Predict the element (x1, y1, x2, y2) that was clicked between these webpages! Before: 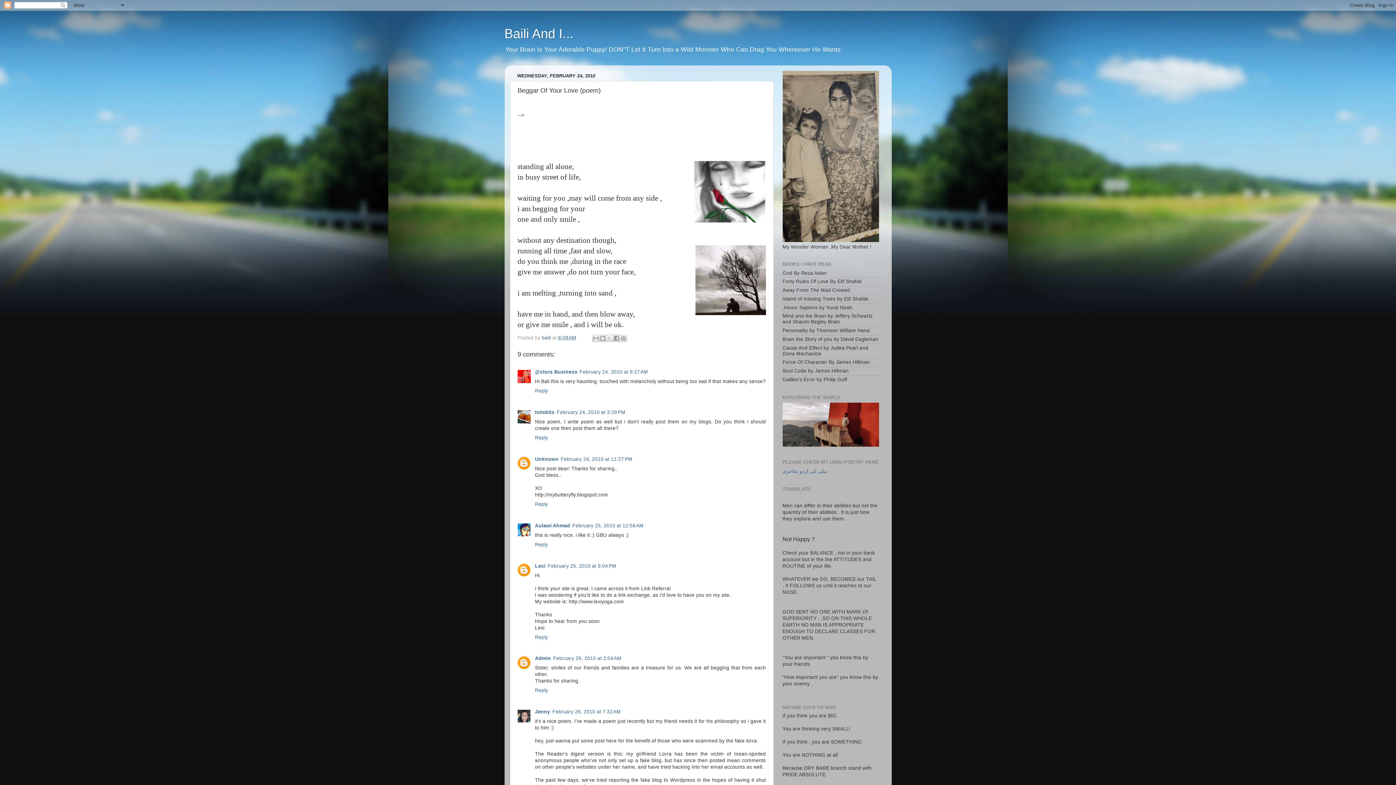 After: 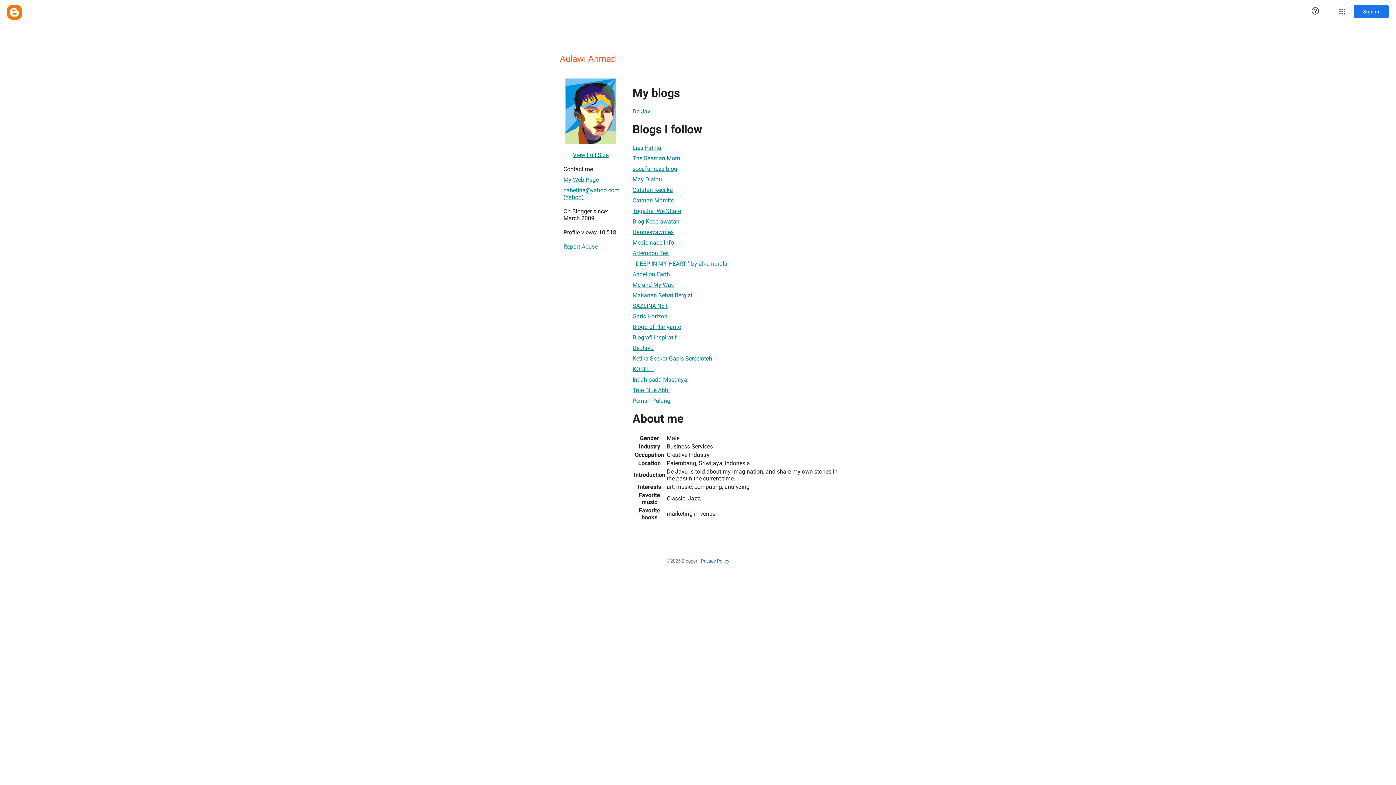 Action: label: Aulawi Ahmad bbox: (535, 523, 570, 528)